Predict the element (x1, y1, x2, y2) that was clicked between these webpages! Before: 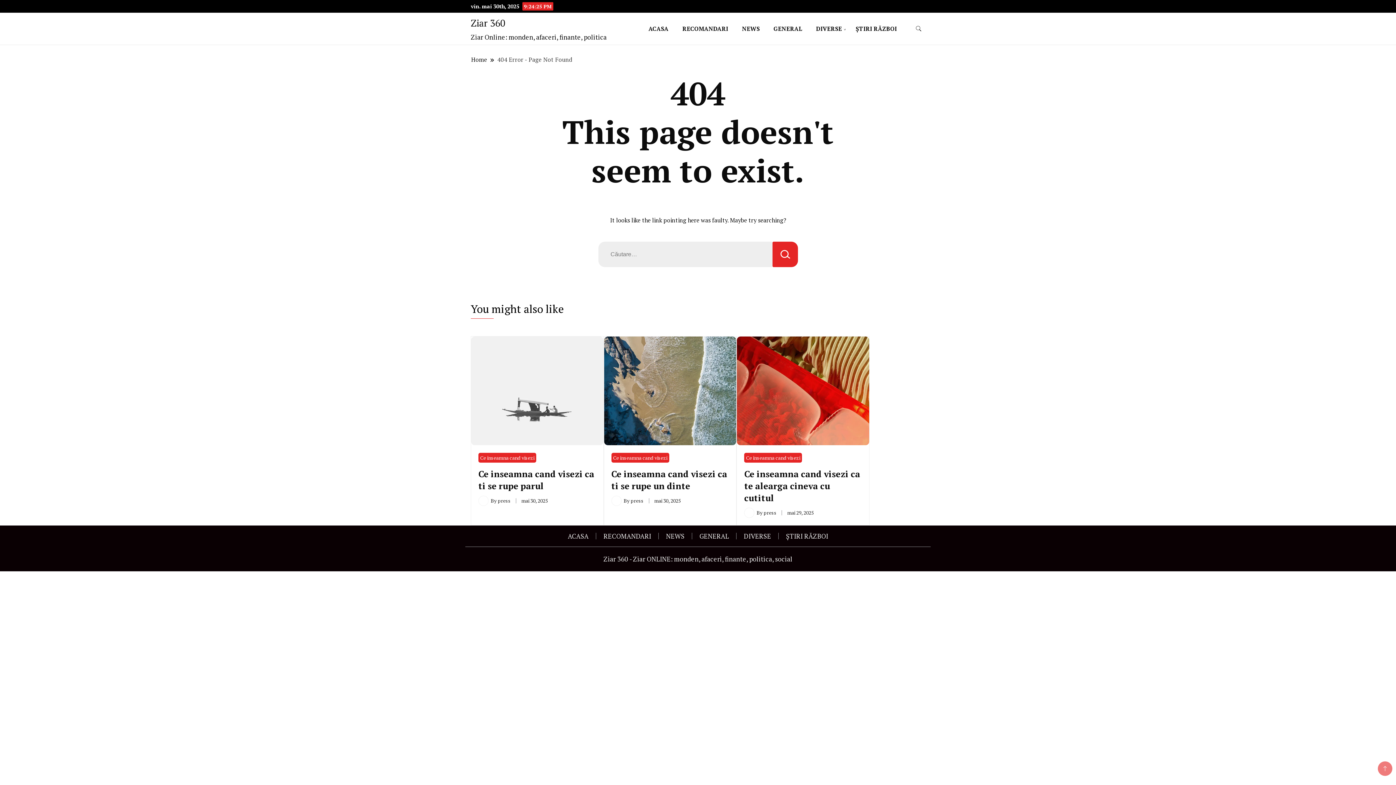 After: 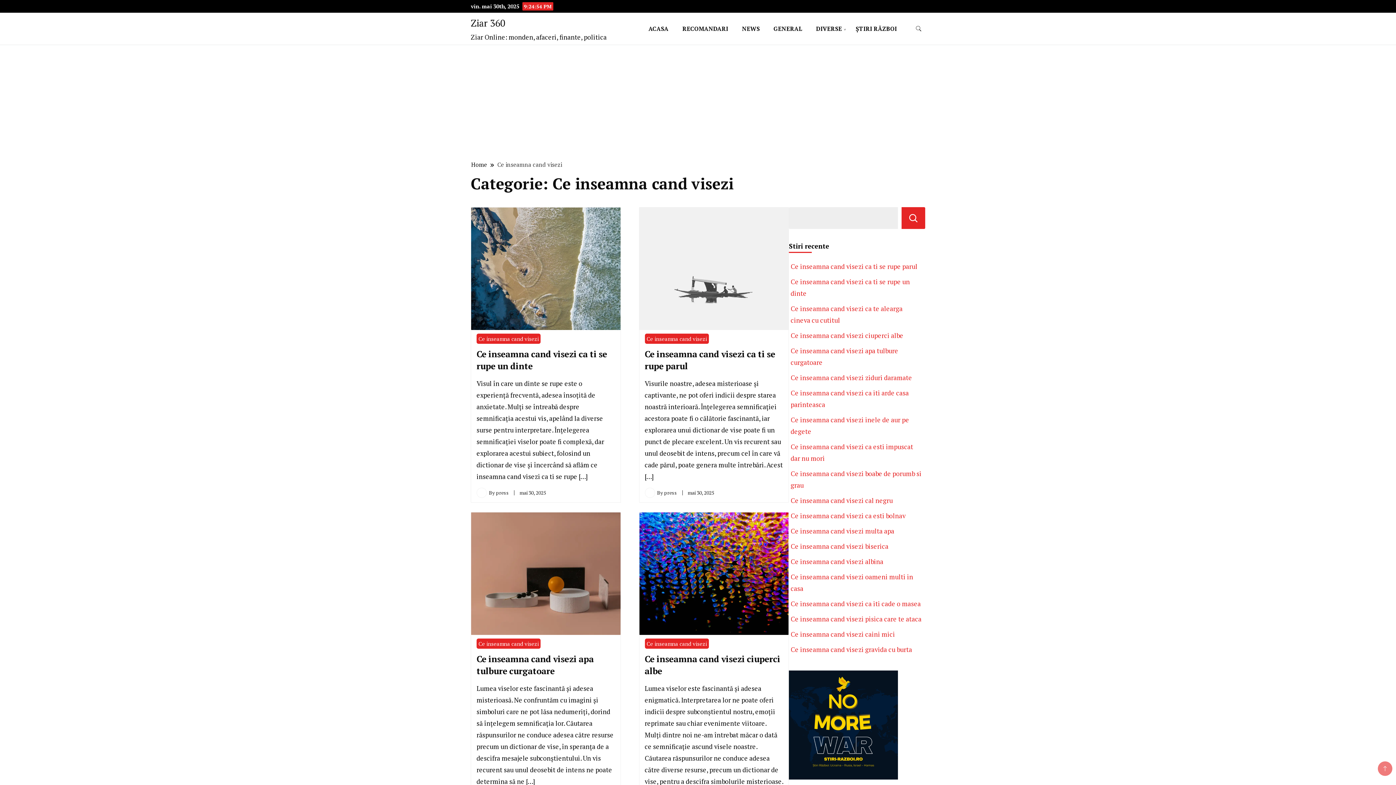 Action: label: Ce inseamna cand visezi bbox: (744, 452, 802, 462)